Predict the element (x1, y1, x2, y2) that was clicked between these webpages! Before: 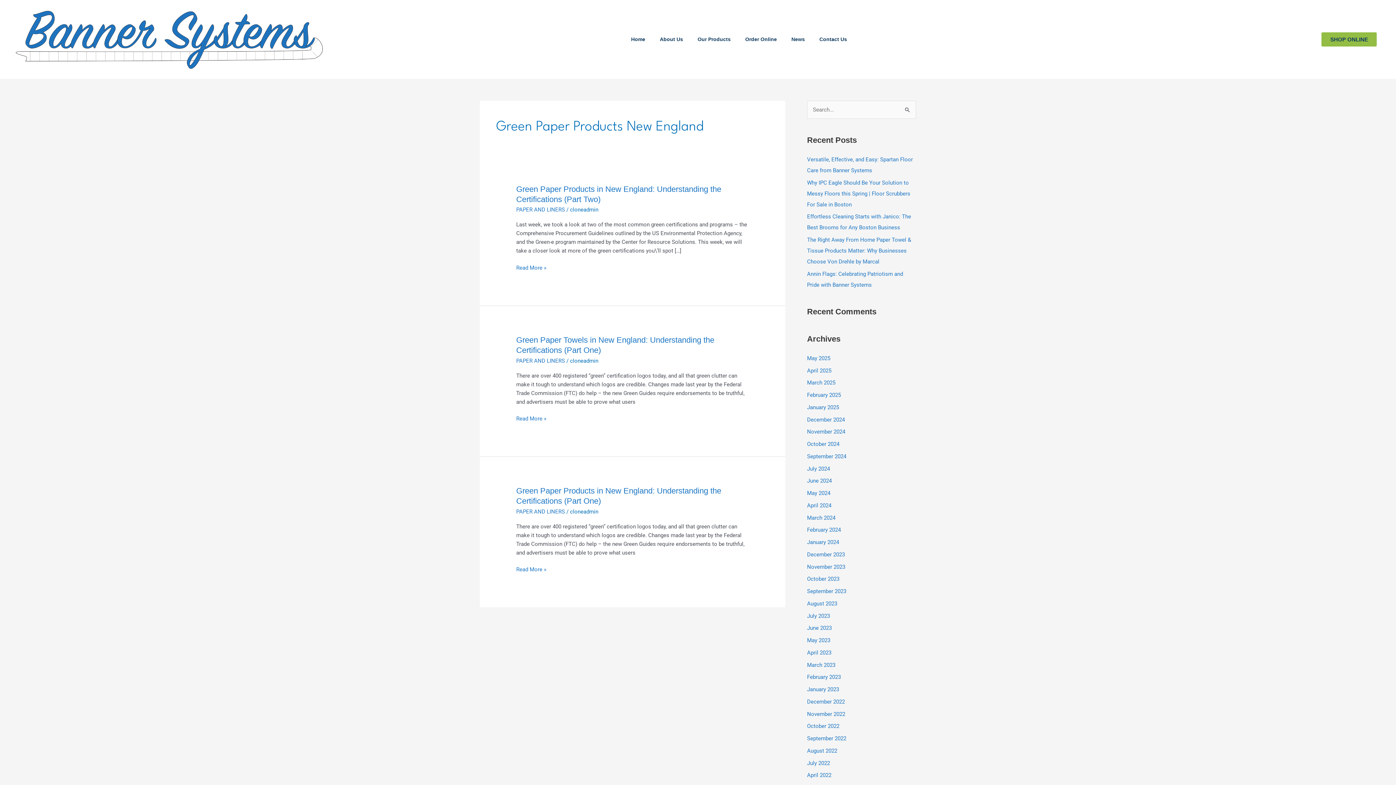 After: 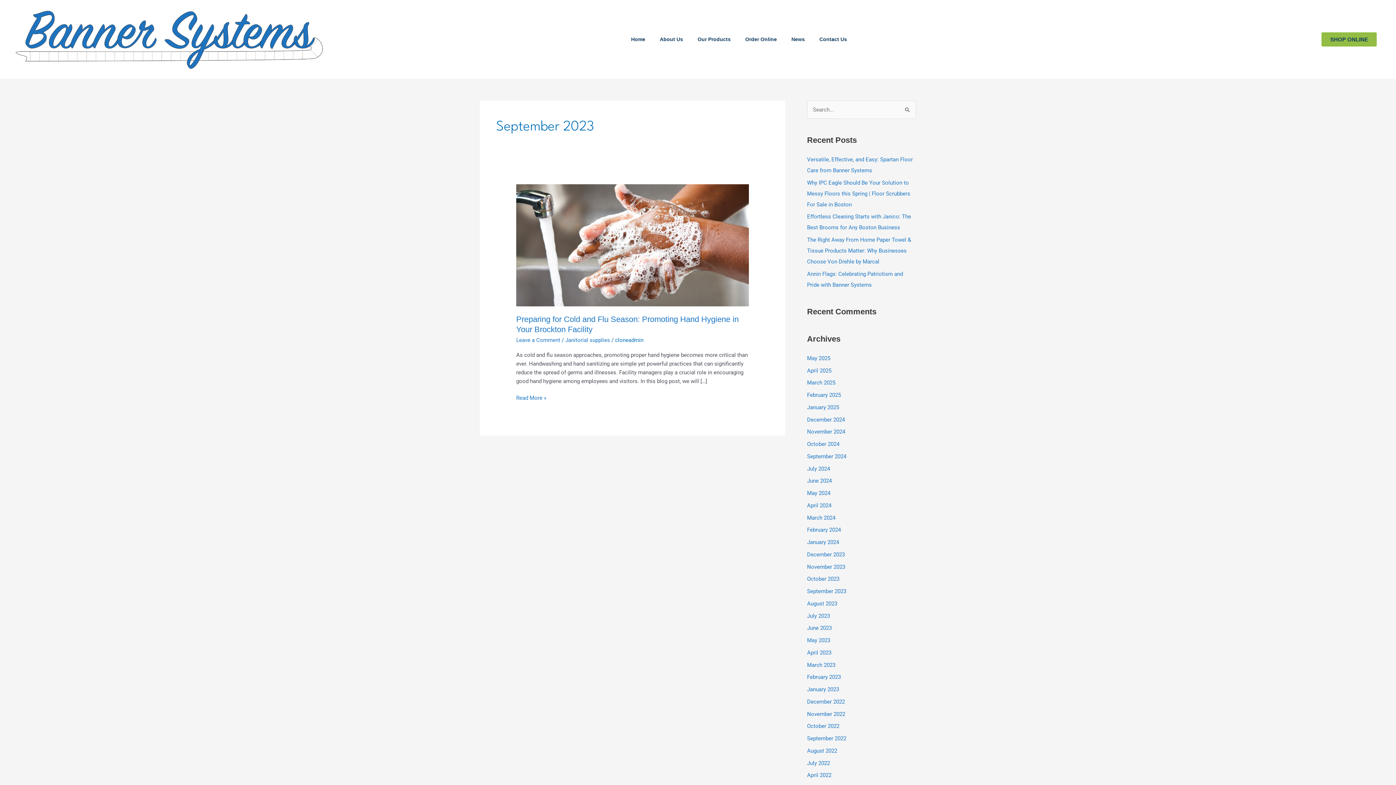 Action: label: September 2023 bbox: (807, 588, 846, 594)